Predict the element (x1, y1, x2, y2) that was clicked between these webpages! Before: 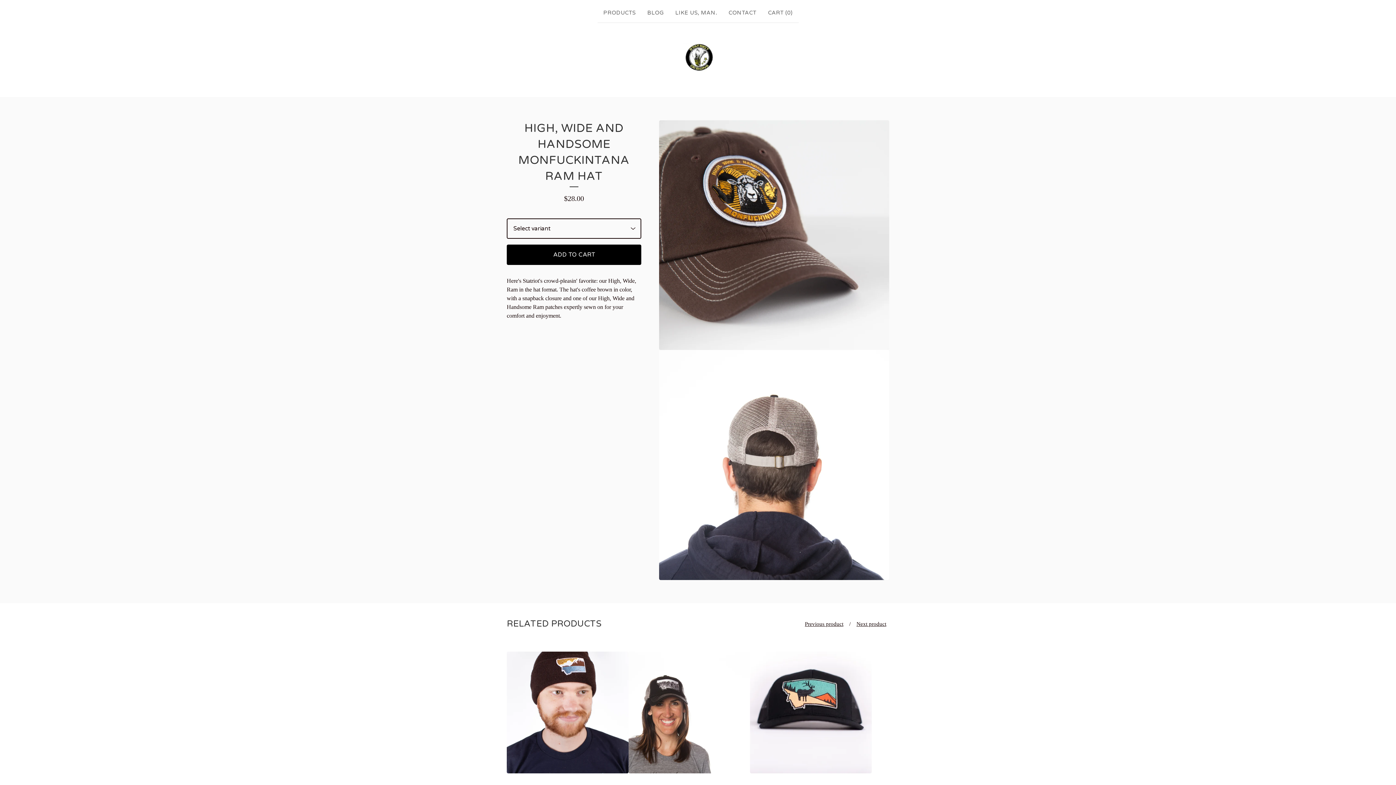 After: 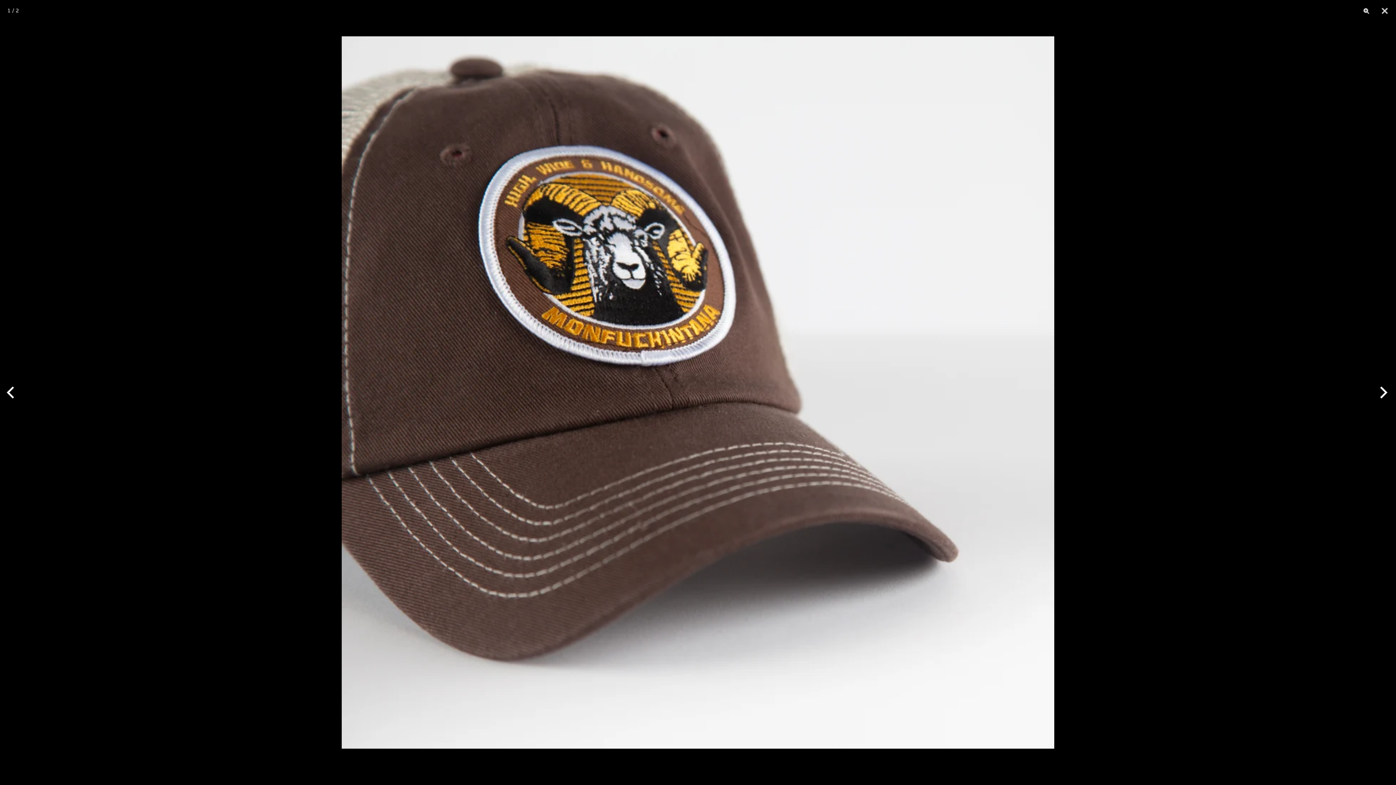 Action: label: Open image 1 in image viewer bbox: (659, 120, 889, 350)